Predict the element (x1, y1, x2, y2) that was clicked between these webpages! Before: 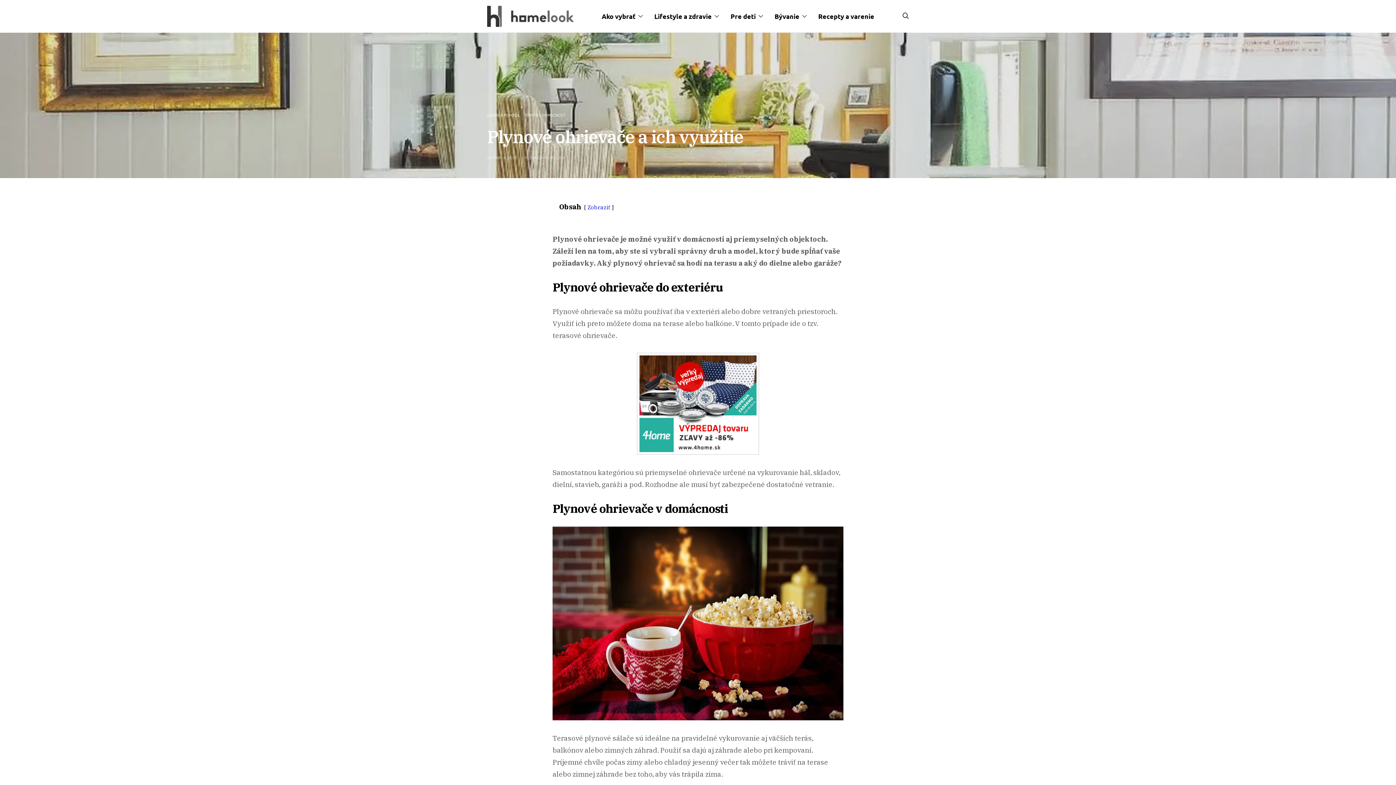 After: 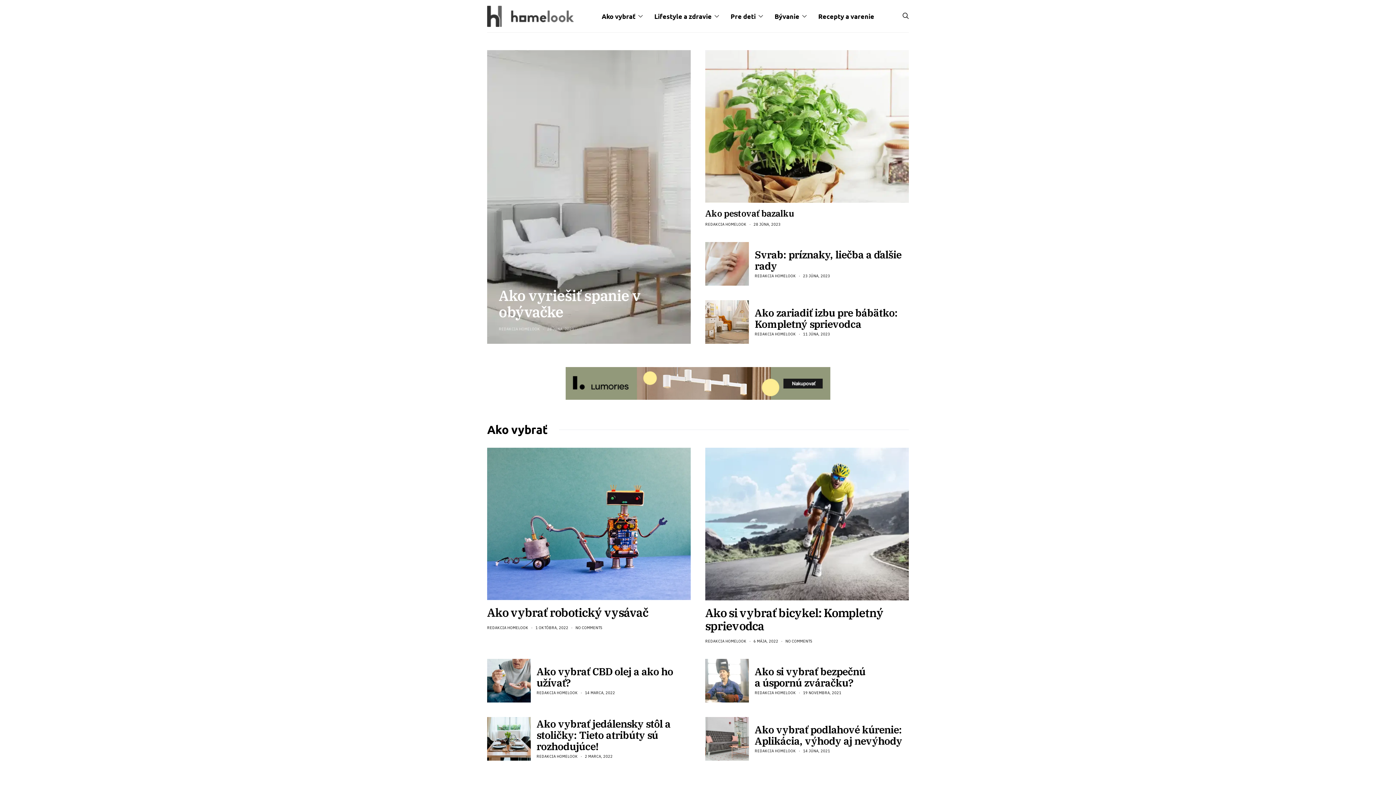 Action: bbox: (487, 2, 573, 29)